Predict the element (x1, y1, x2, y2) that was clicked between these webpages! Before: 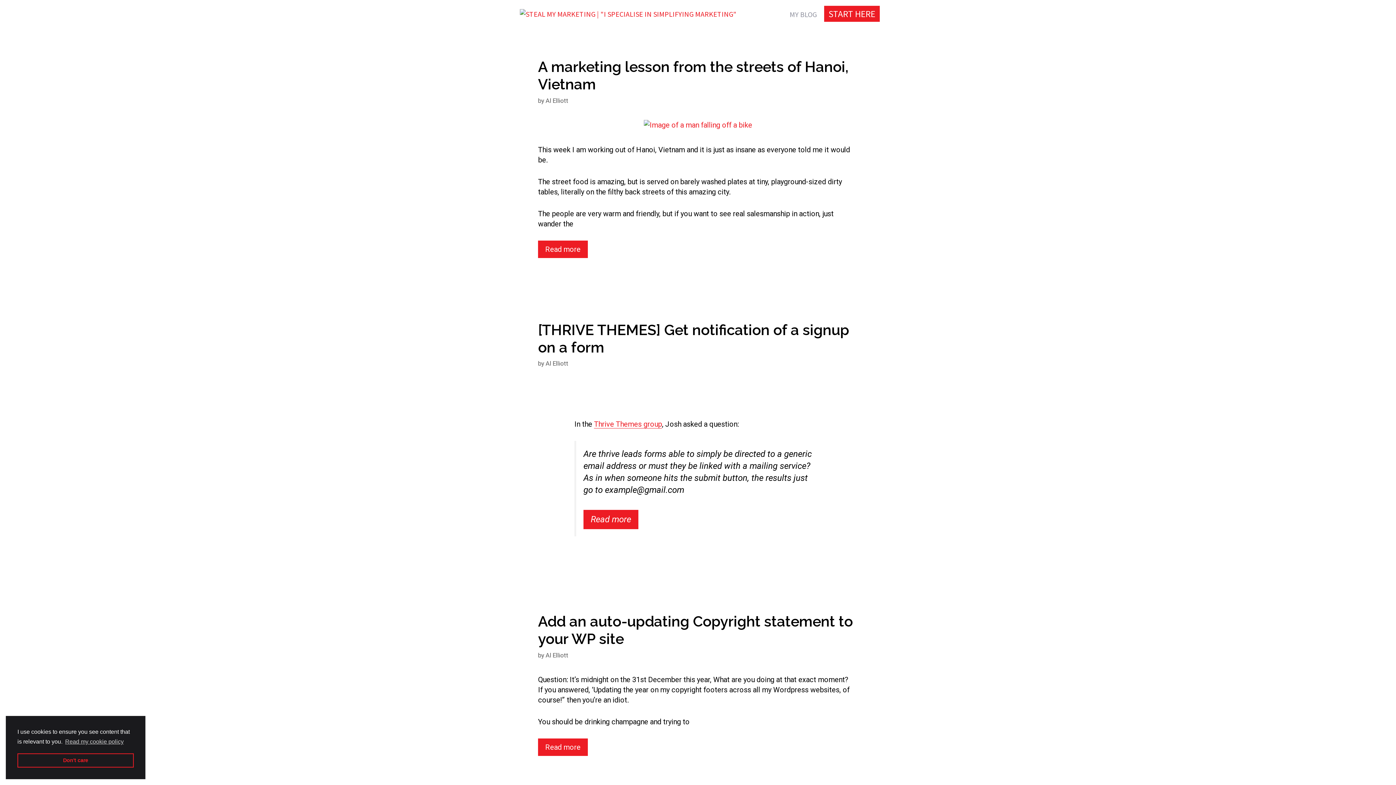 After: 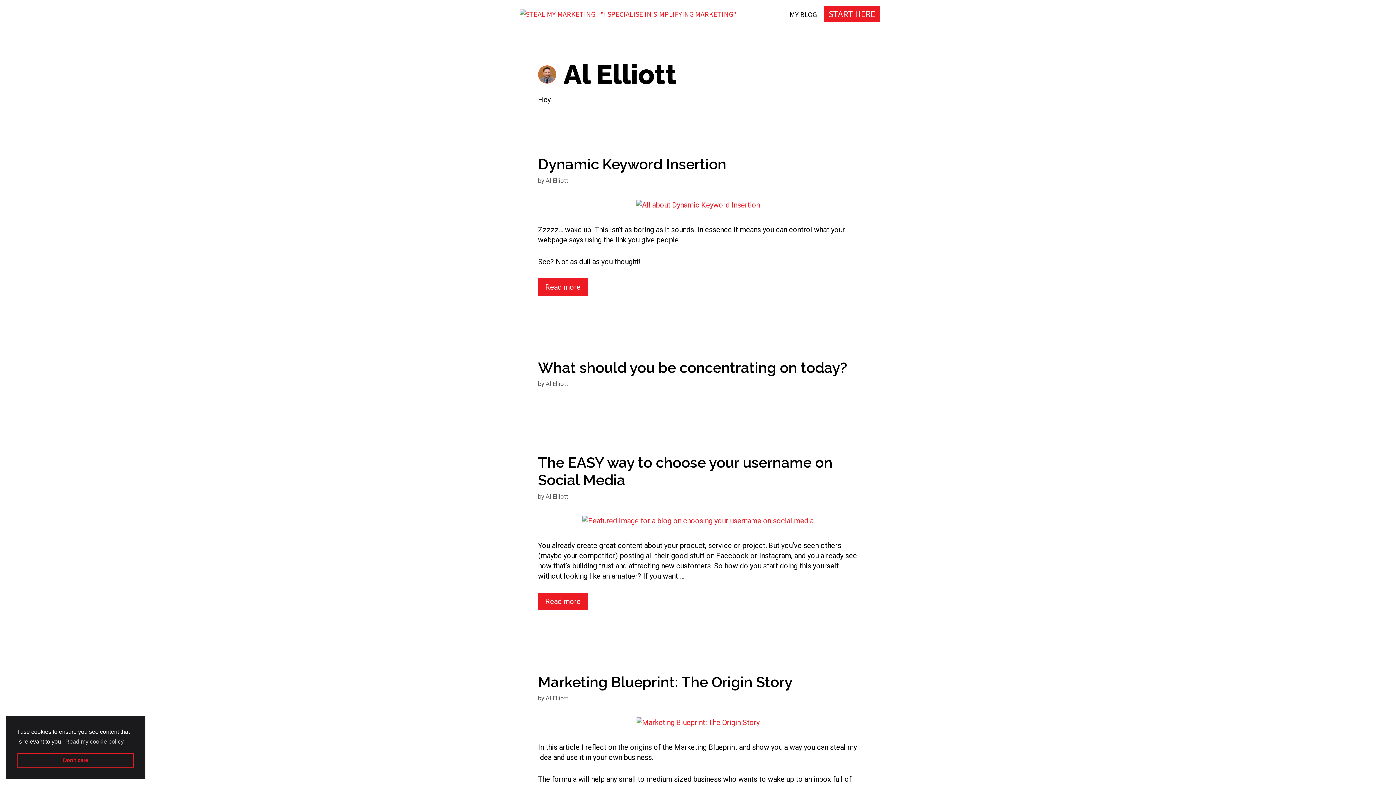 Action: label: Al Elliott bbox: (545, 651, 568, 659)